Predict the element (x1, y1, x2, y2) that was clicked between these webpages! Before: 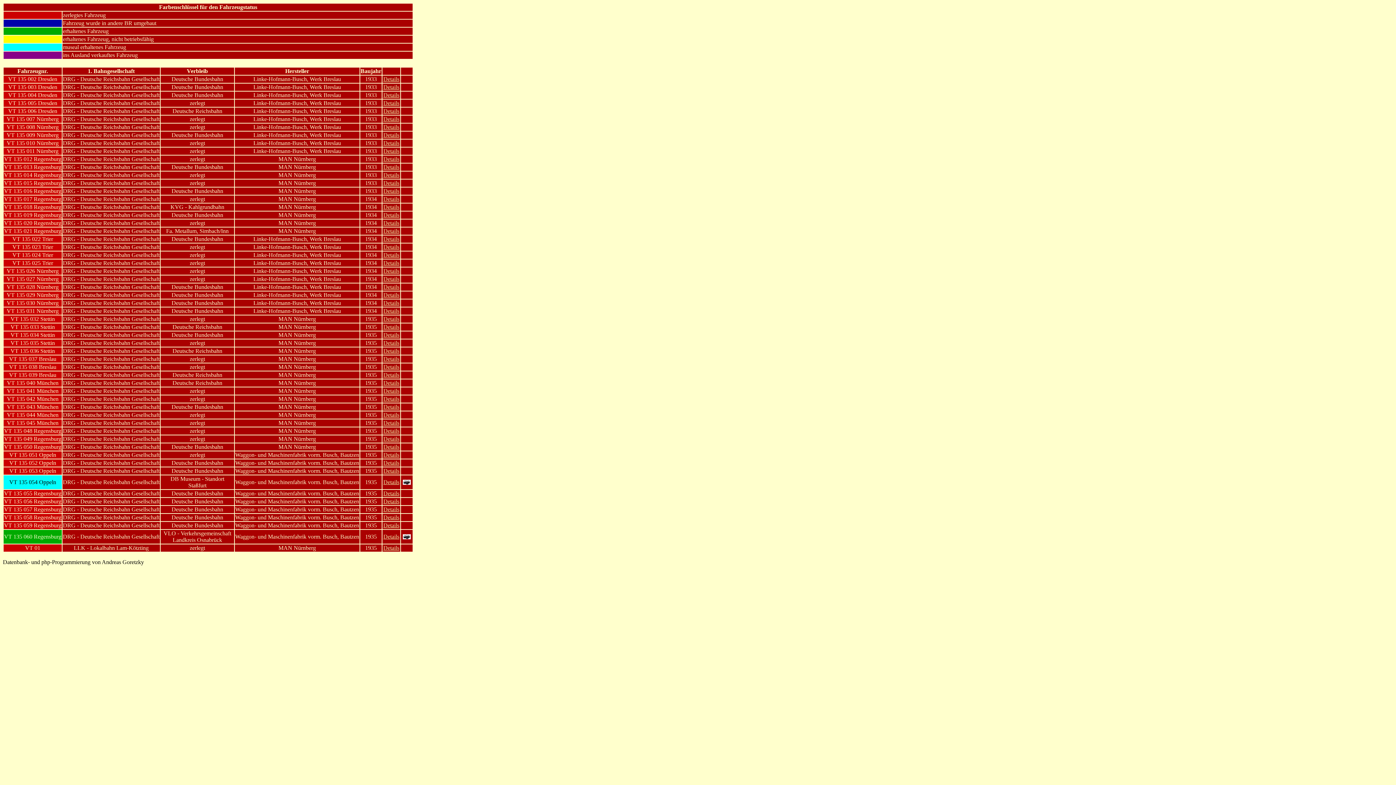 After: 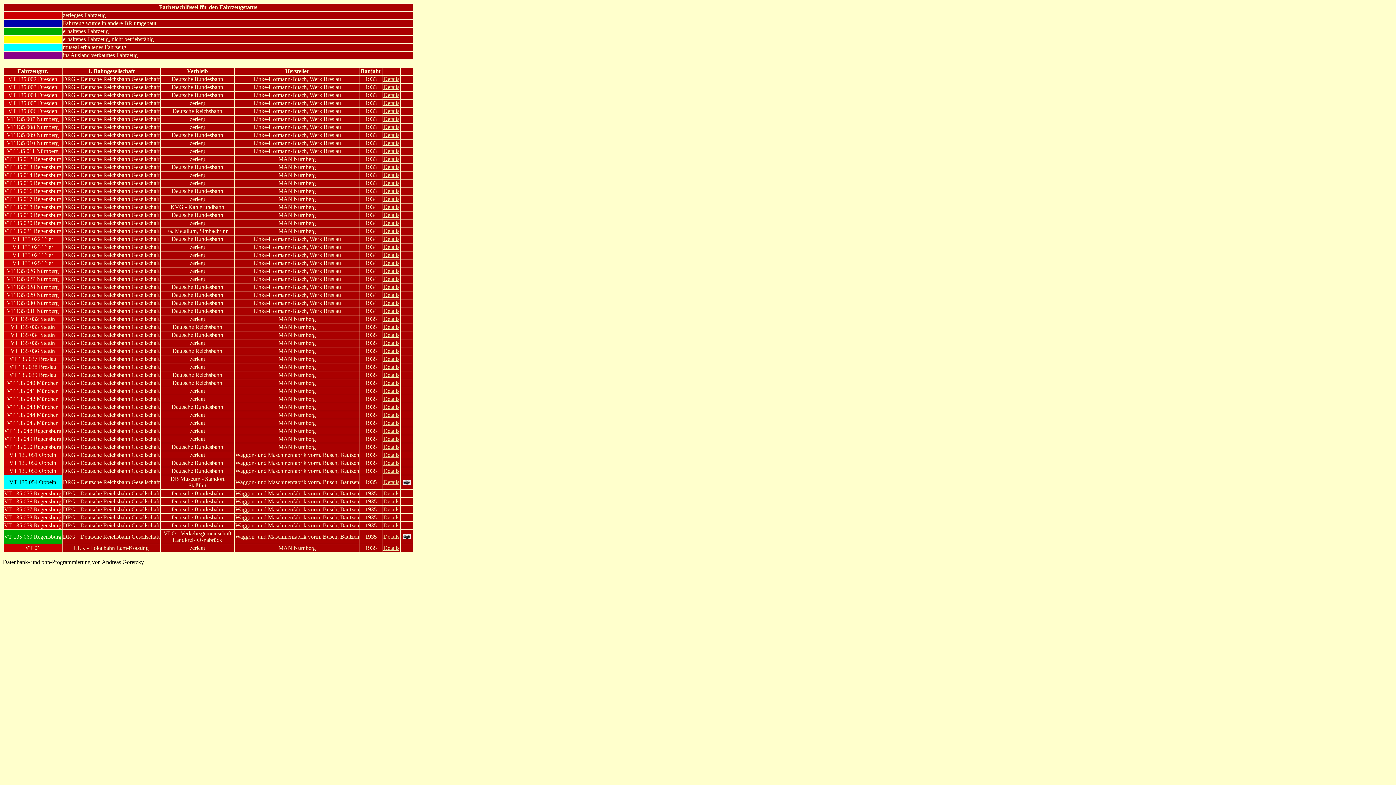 Action: bbox: (383, 140, 399, 146) label: Details